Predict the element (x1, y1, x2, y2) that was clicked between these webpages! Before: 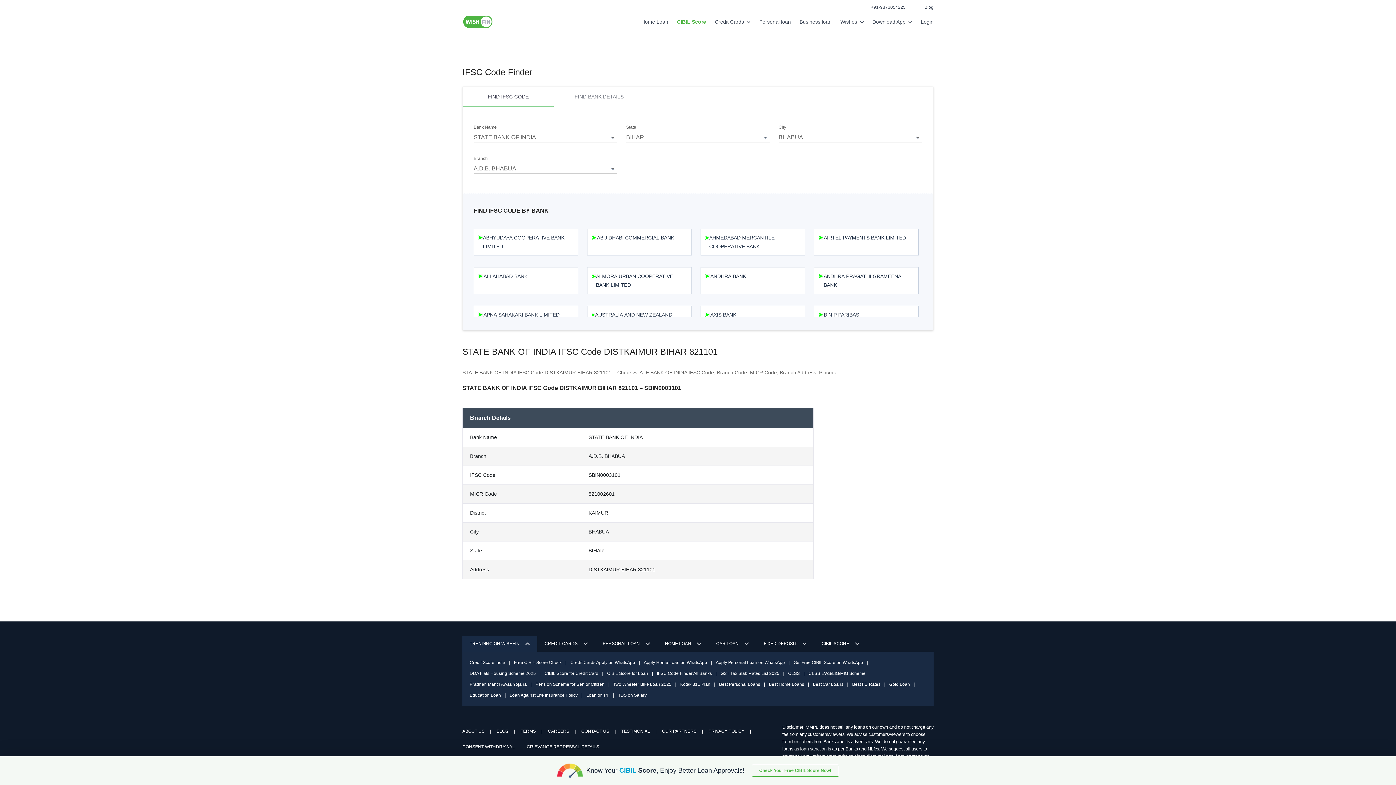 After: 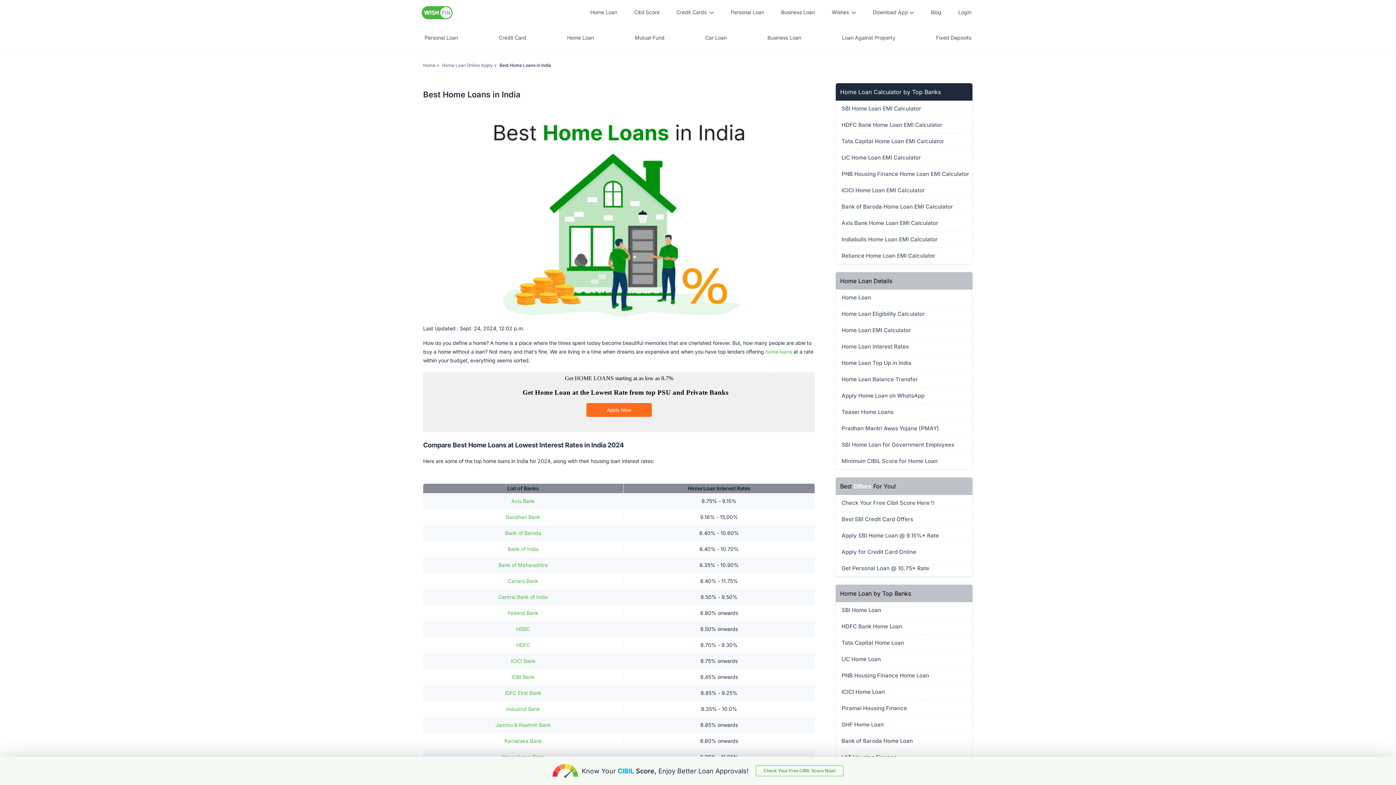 Action: label: Best Home Loans bbox: (769, 679, 804, 690)